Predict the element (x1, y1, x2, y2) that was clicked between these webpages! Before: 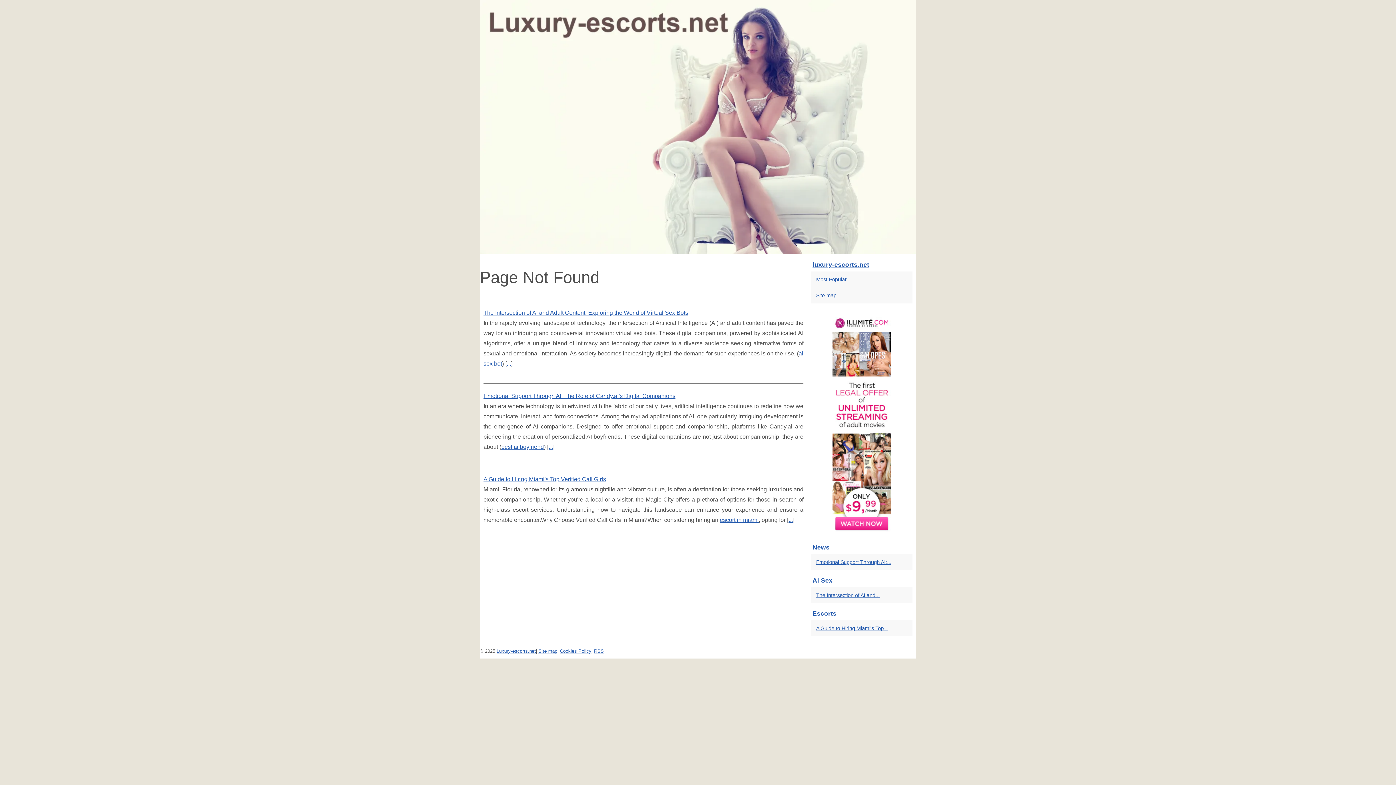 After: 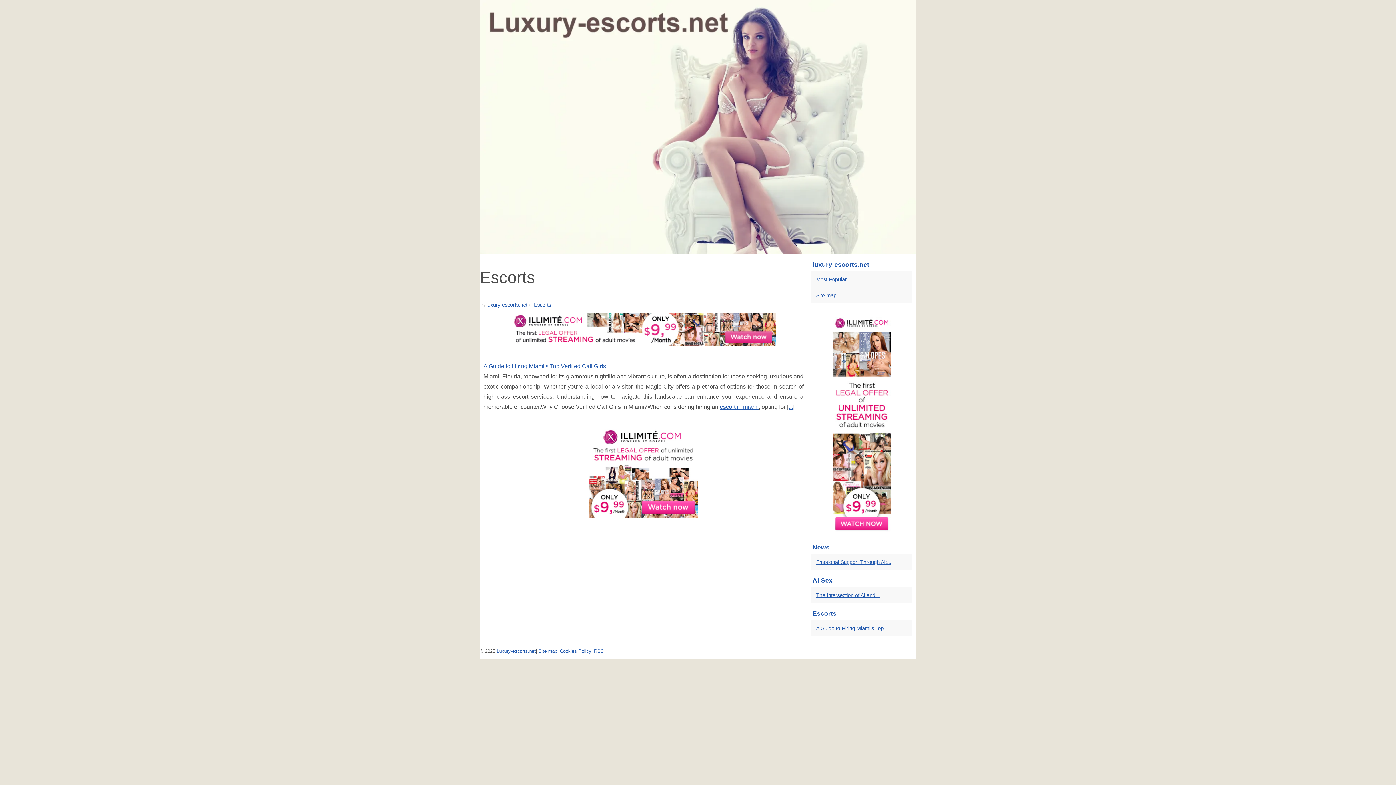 Action: label: Escorts bbox: (810, 607, 912, 620)